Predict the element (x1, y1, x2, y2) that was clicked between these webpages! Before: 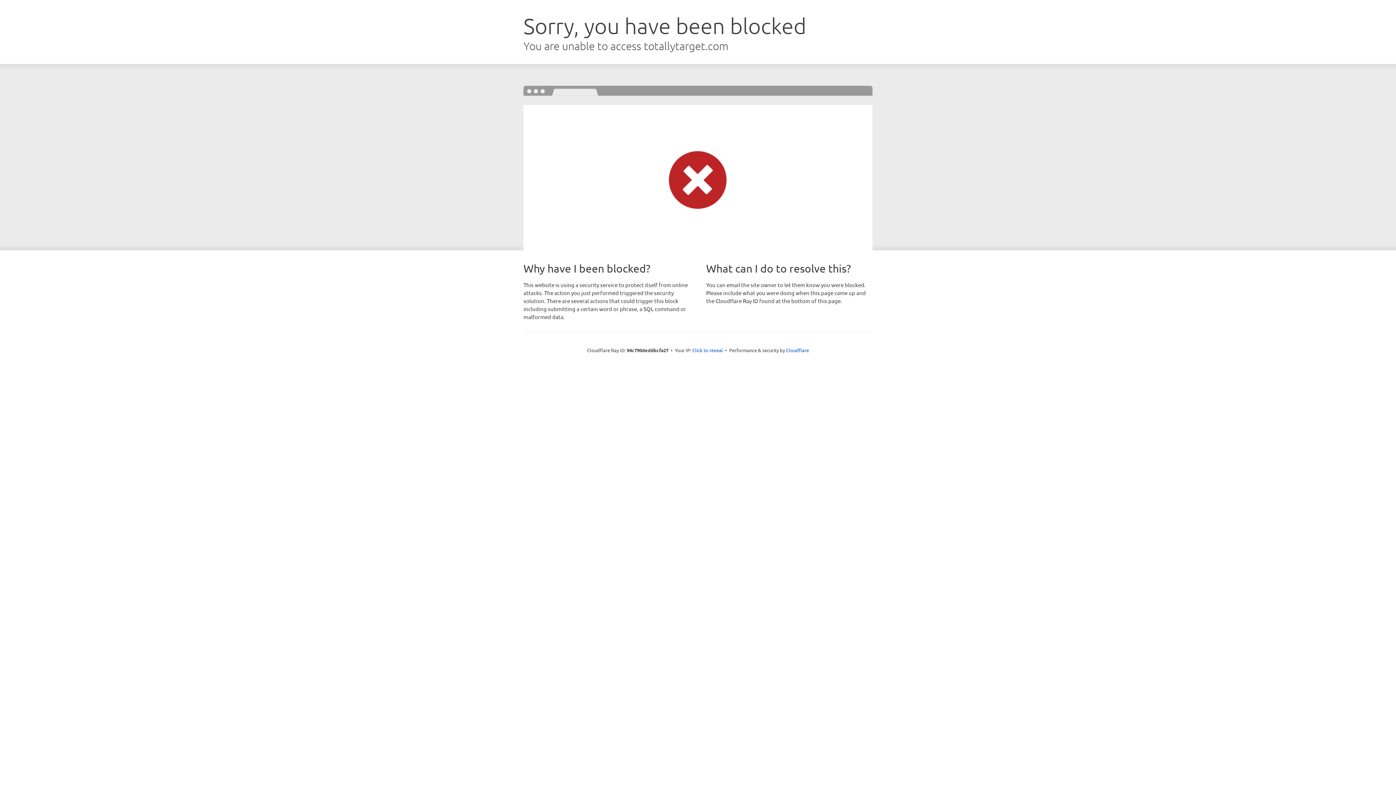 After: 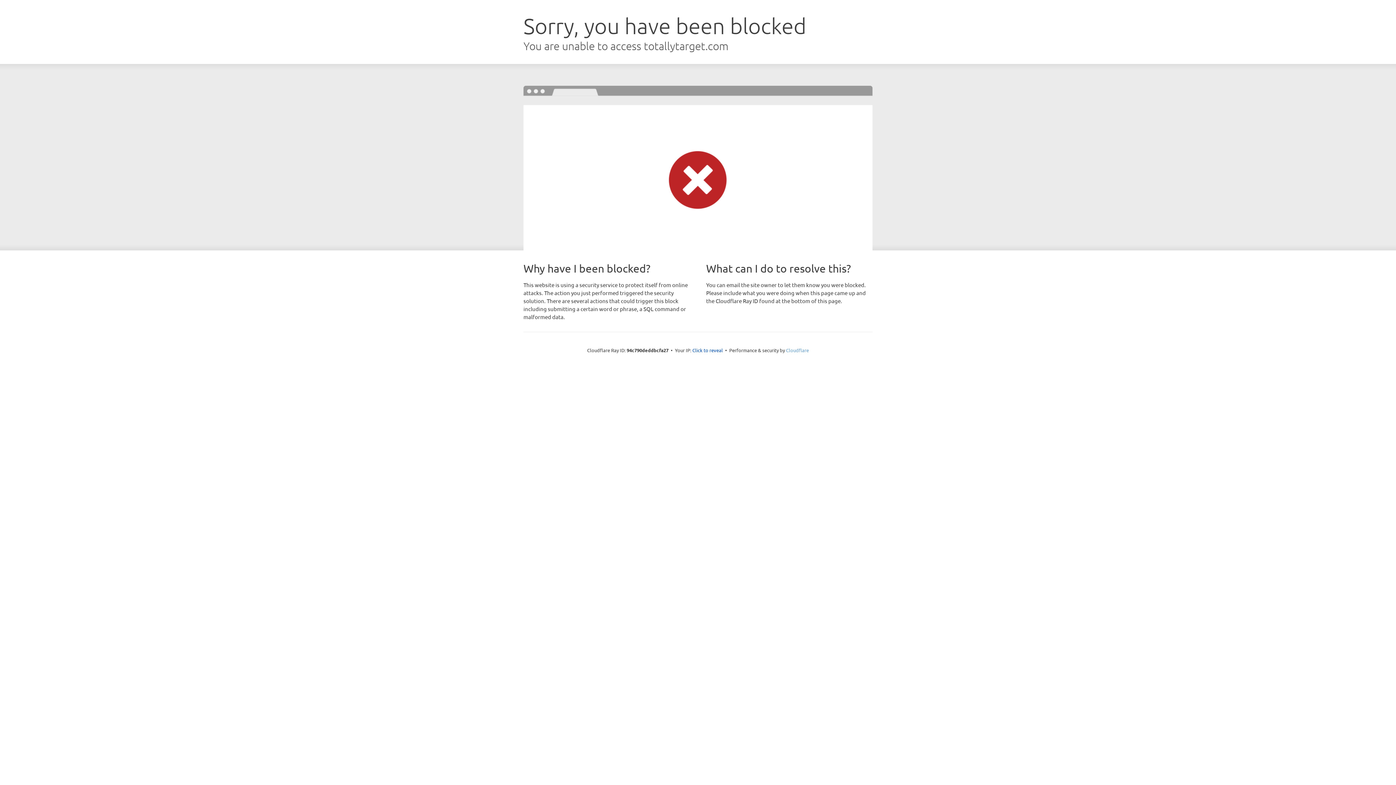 Action: bbox: (786, 347, 809, 353) label: Cloudflare